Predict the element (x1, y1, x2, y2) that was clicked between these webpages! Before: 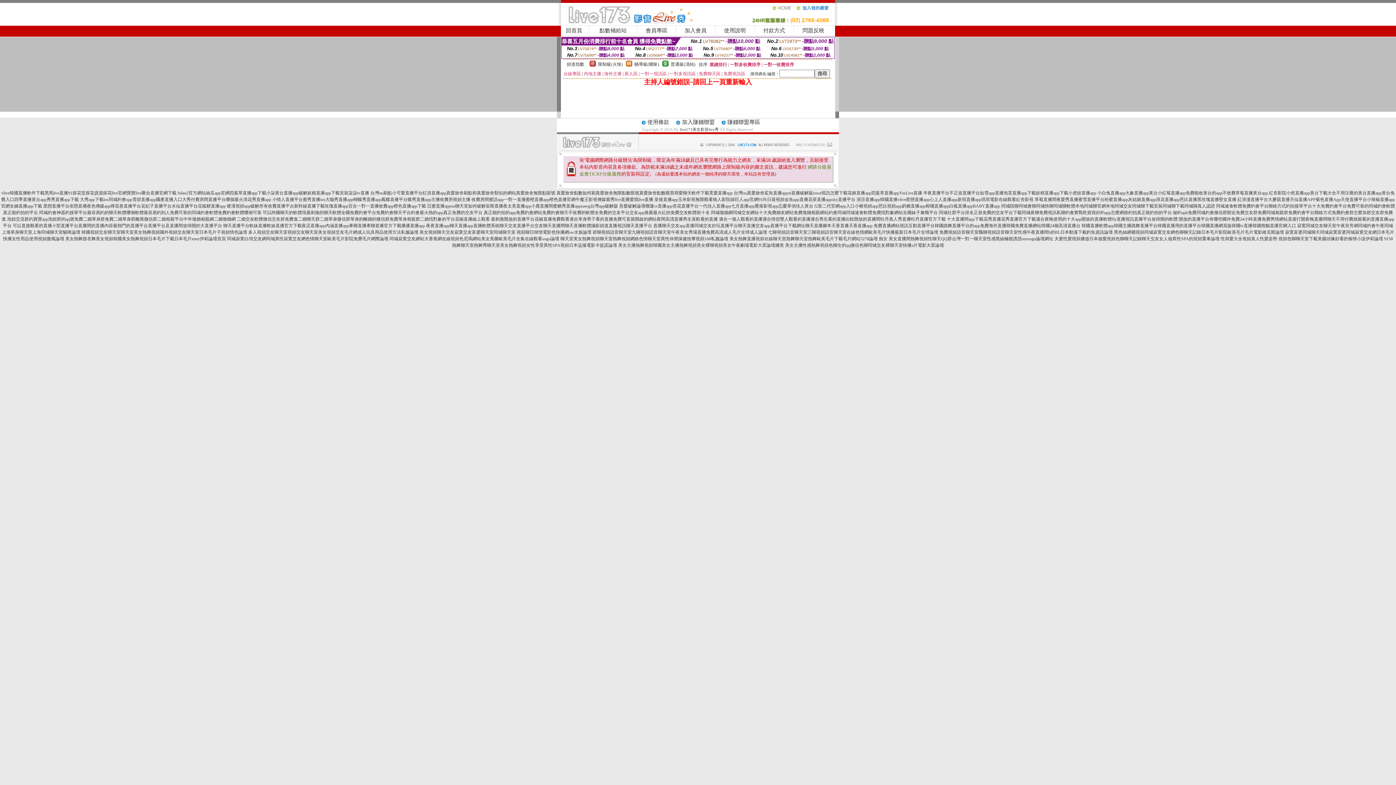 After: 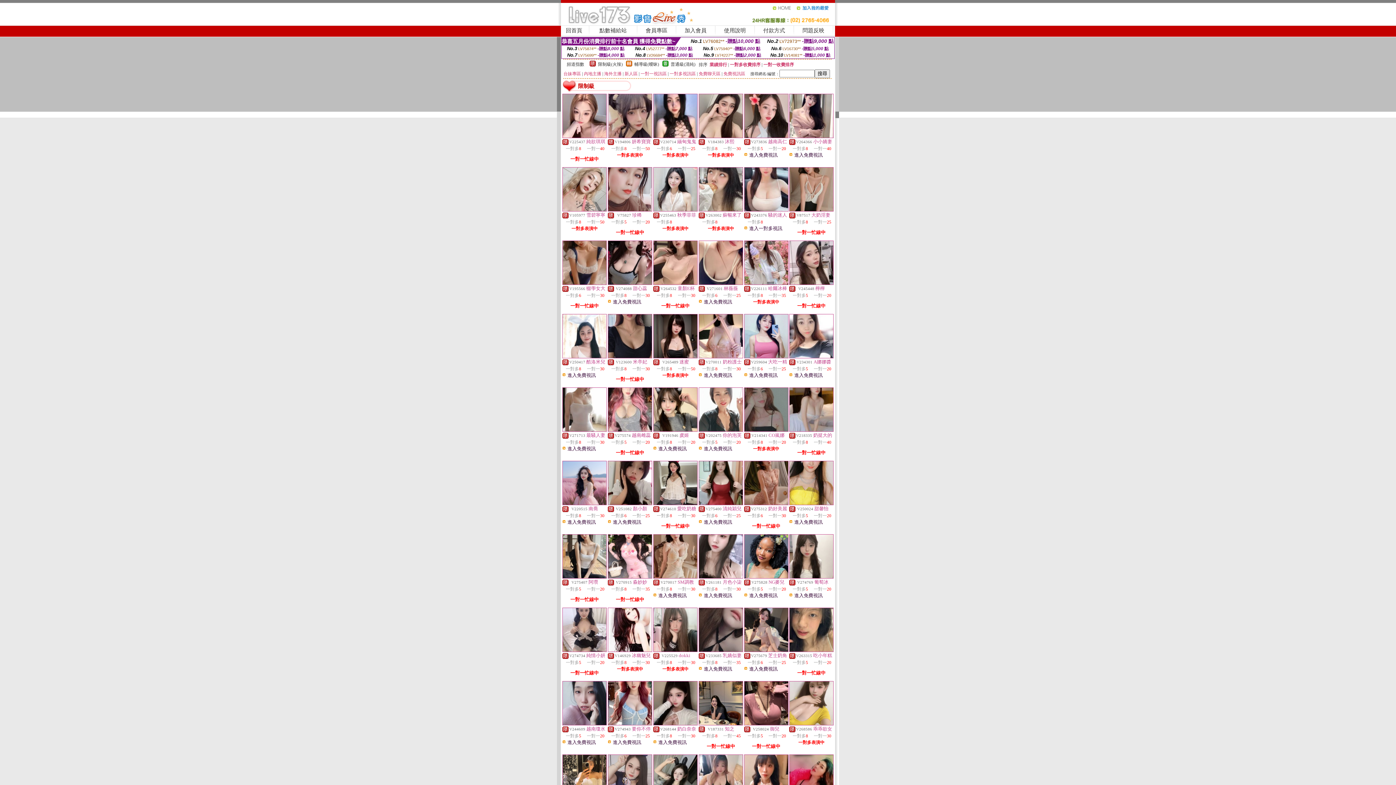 Action: label: 限制級(火辣) bbox: (598, 61, 622, 66)